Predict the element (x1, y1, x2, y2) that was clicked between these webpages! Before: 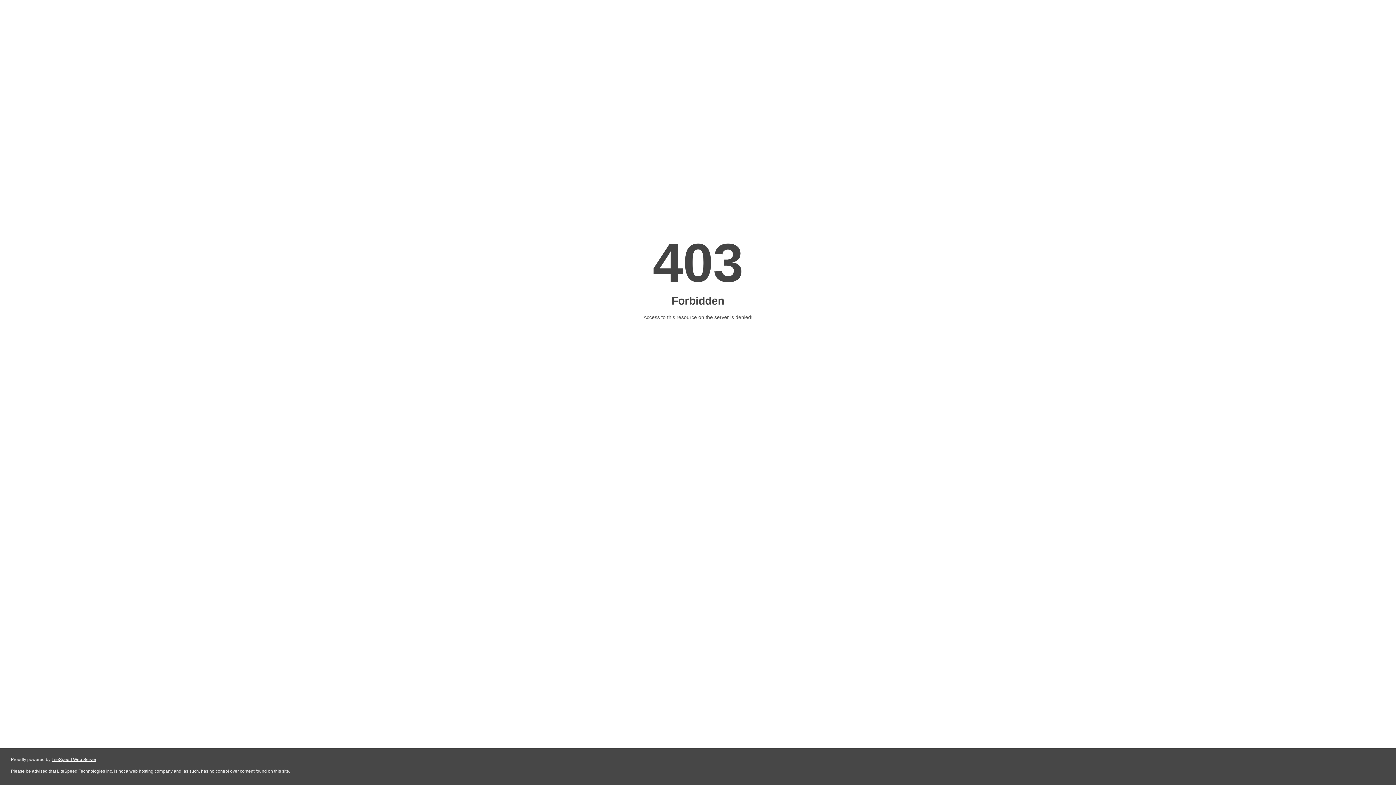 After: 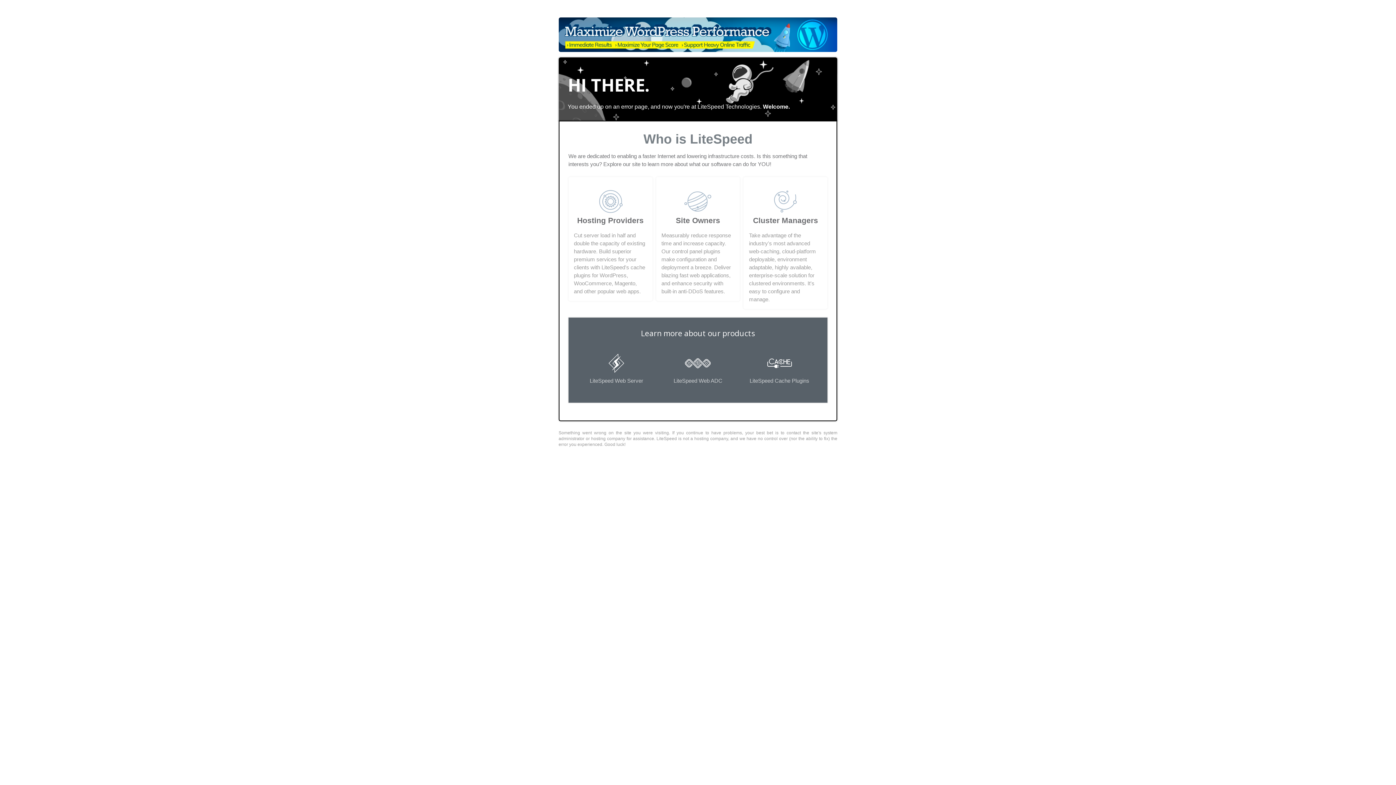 Action: label: LiteSpeed Web Server bbox: (51, 757, 96, 762)